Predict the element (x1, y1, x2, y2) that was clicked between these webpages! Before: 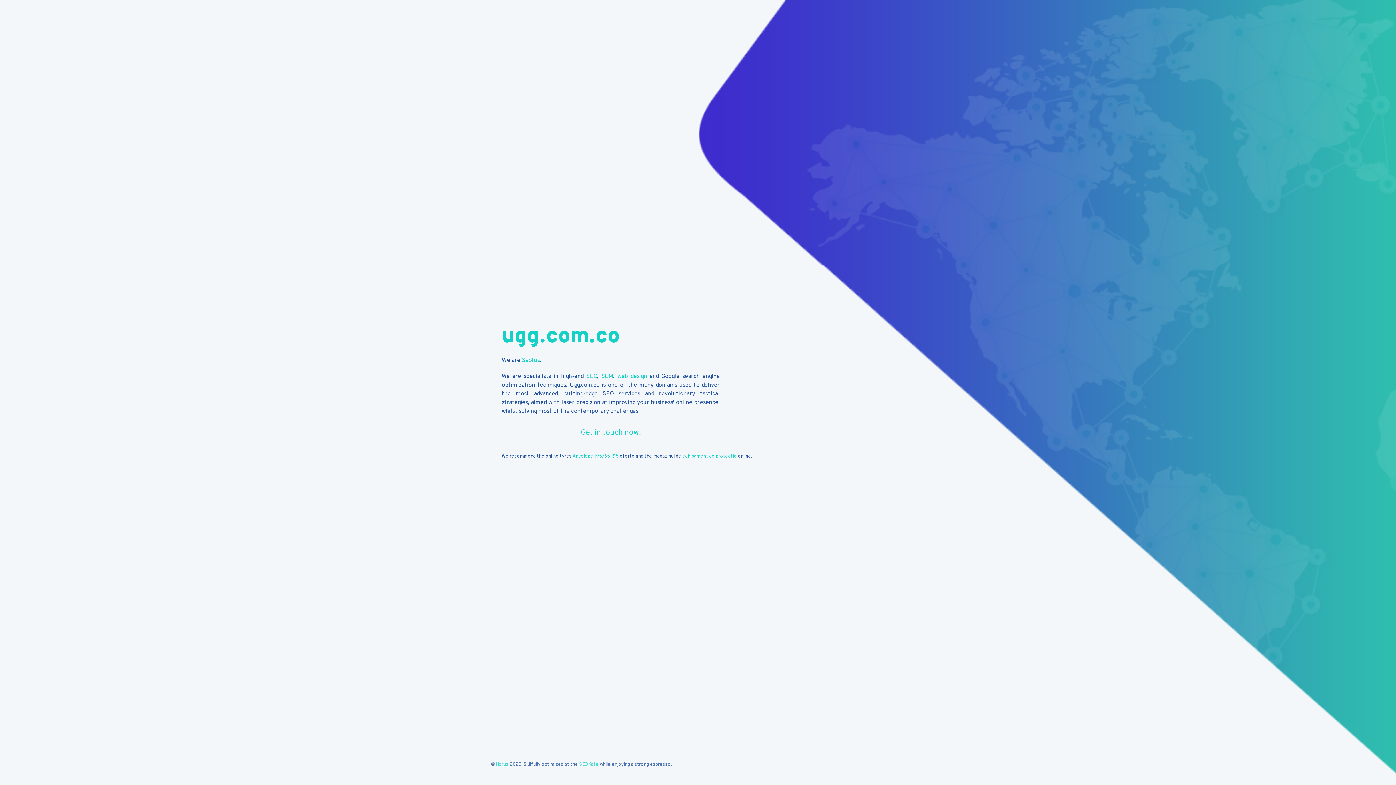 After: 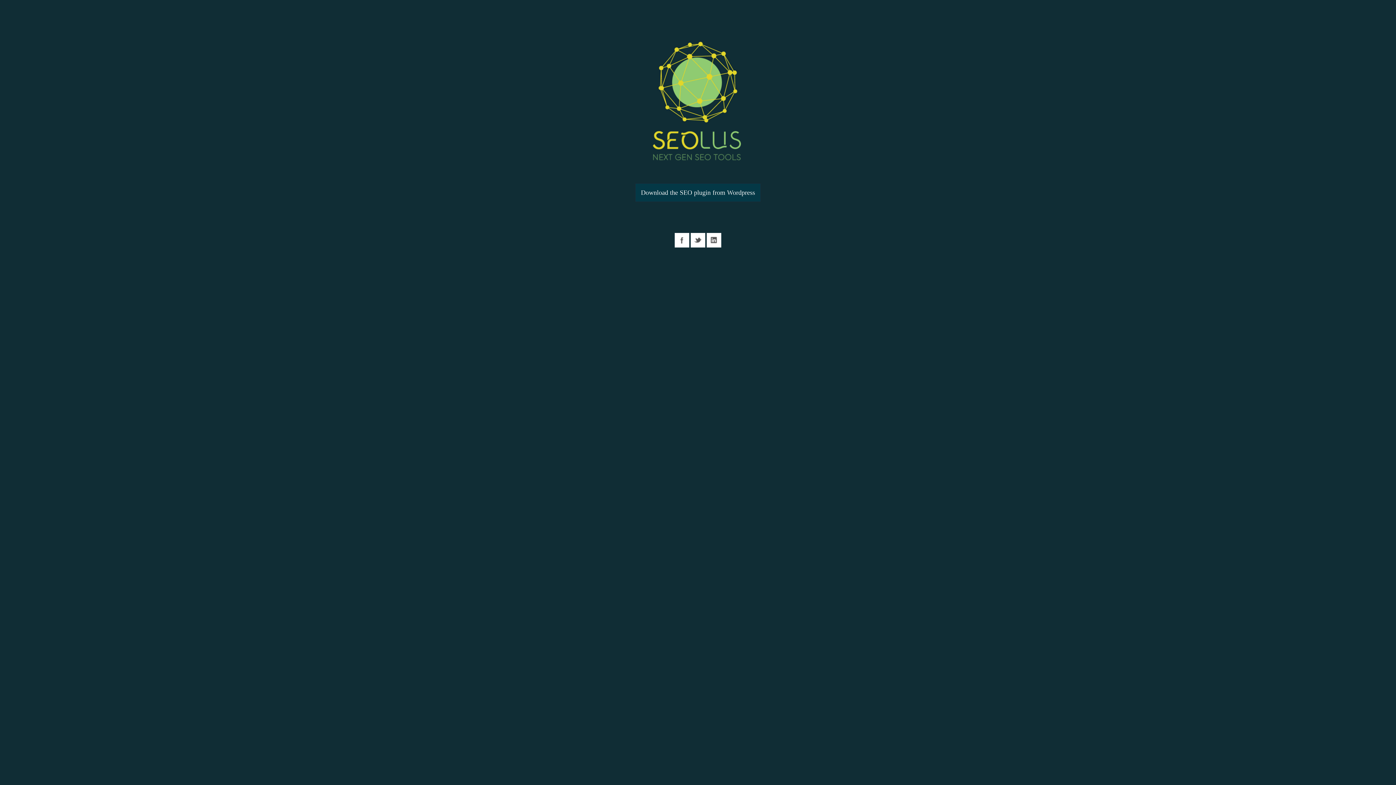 Action: label: Seolus bbox: (521, 356, 540, 364)